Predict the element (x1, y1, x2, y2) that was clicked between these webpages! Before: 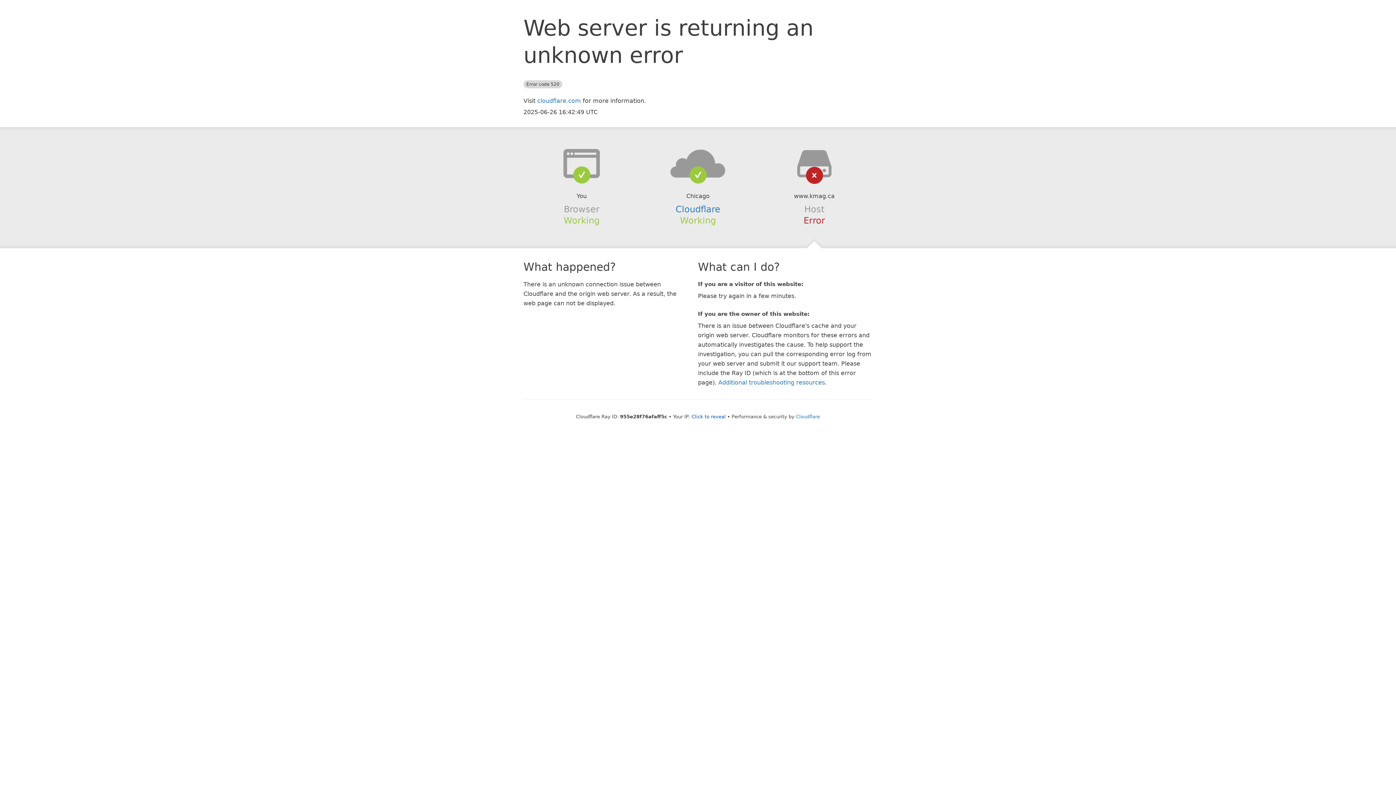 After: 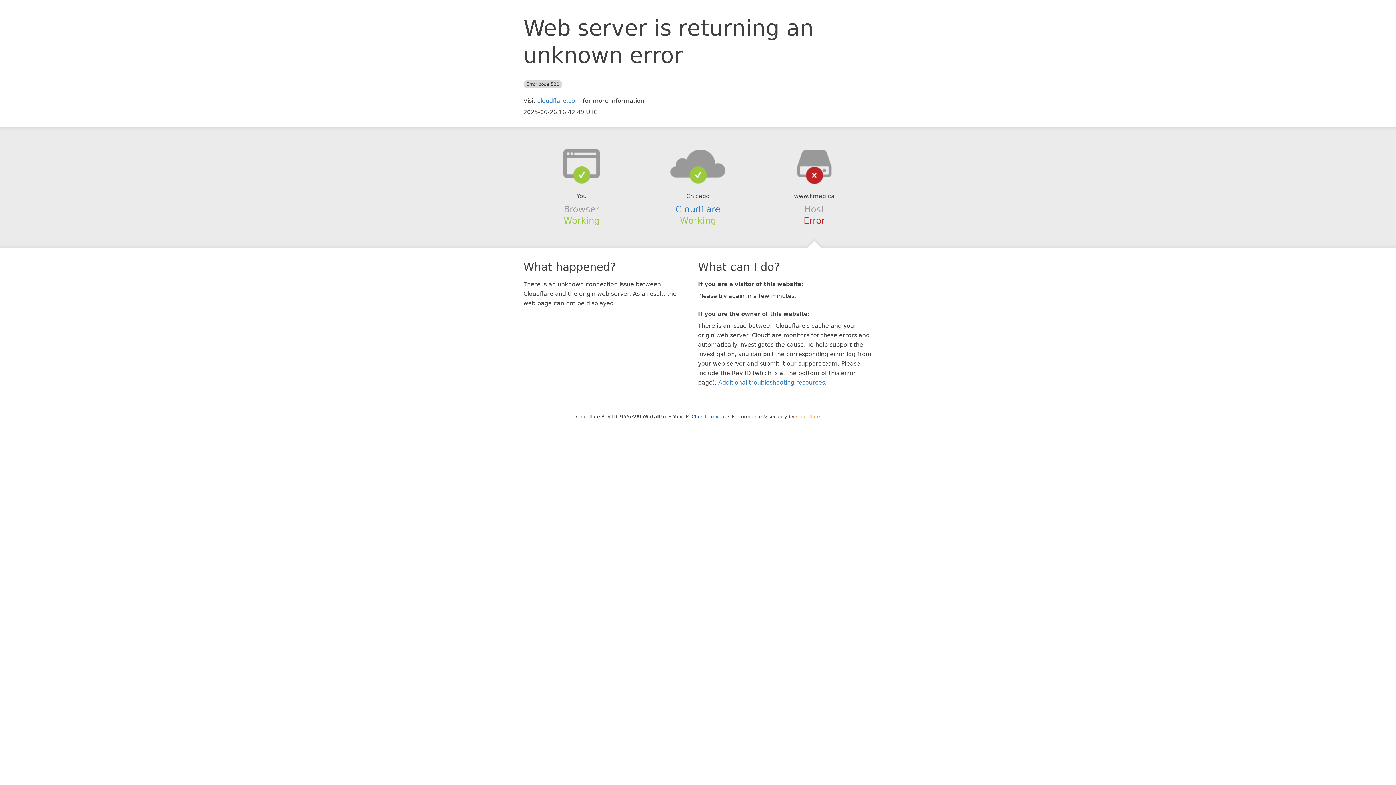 Action: bbox: (796, 414, 820, 419) label: Cloudflare